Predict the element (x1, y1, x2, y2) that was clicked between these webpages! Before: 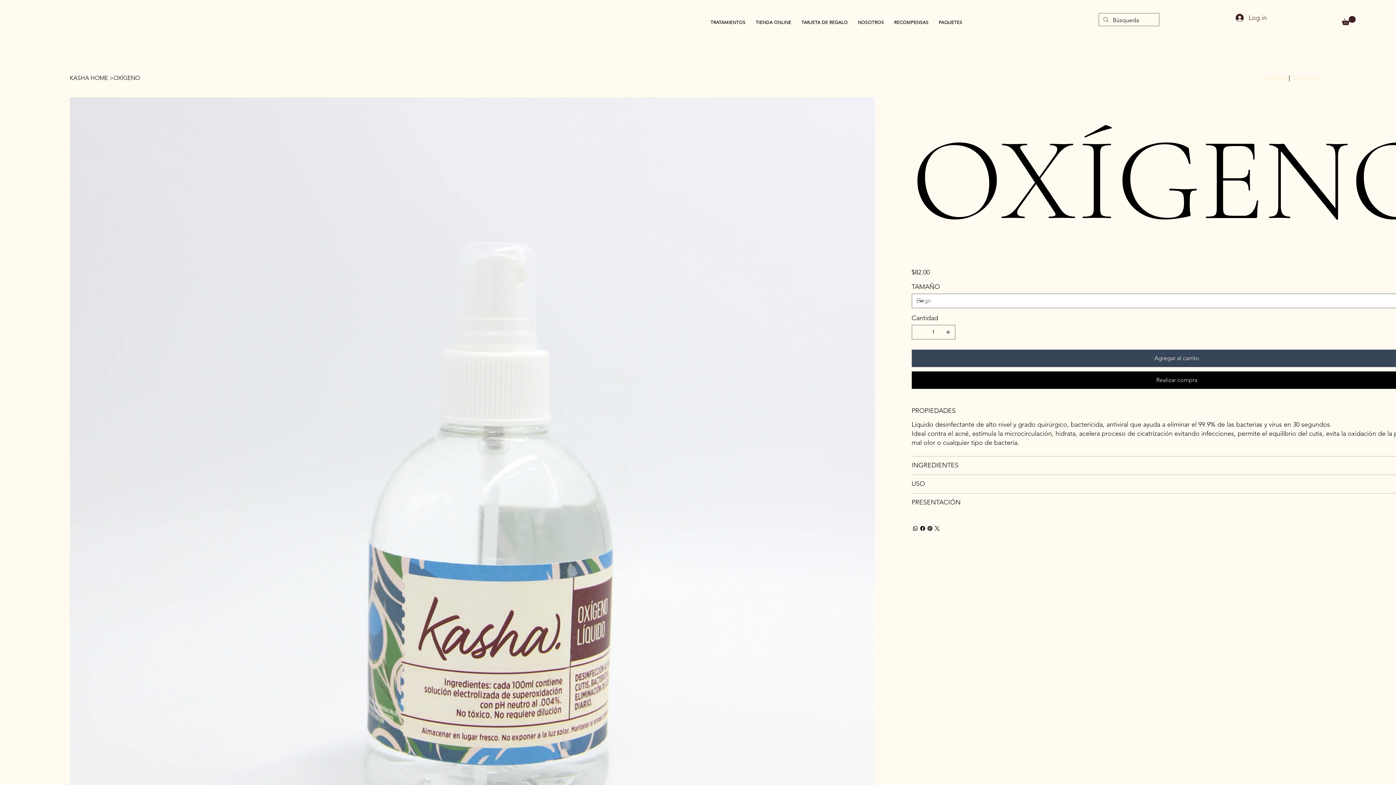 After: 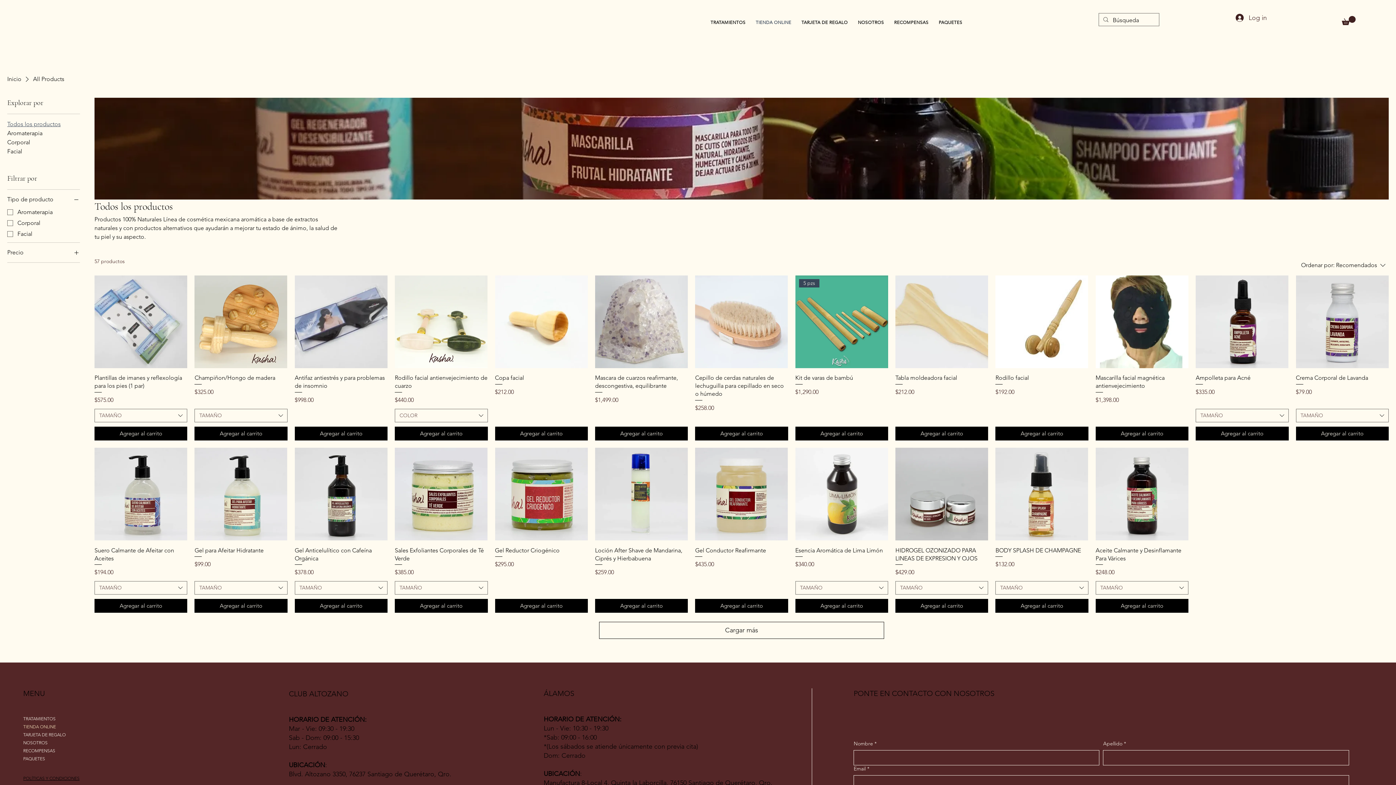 Action: label: TIENDA ONLINE bbox: (752, 15, 795, 28)